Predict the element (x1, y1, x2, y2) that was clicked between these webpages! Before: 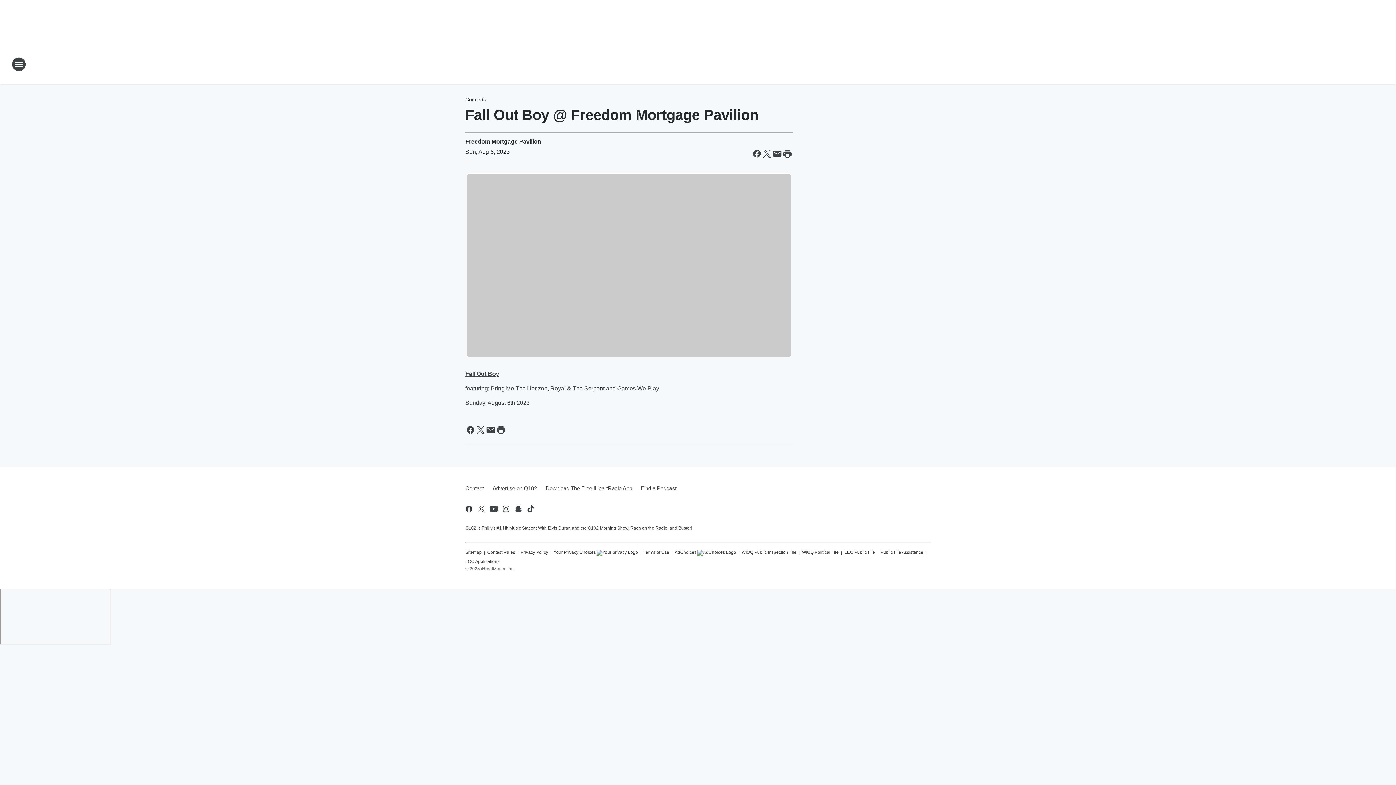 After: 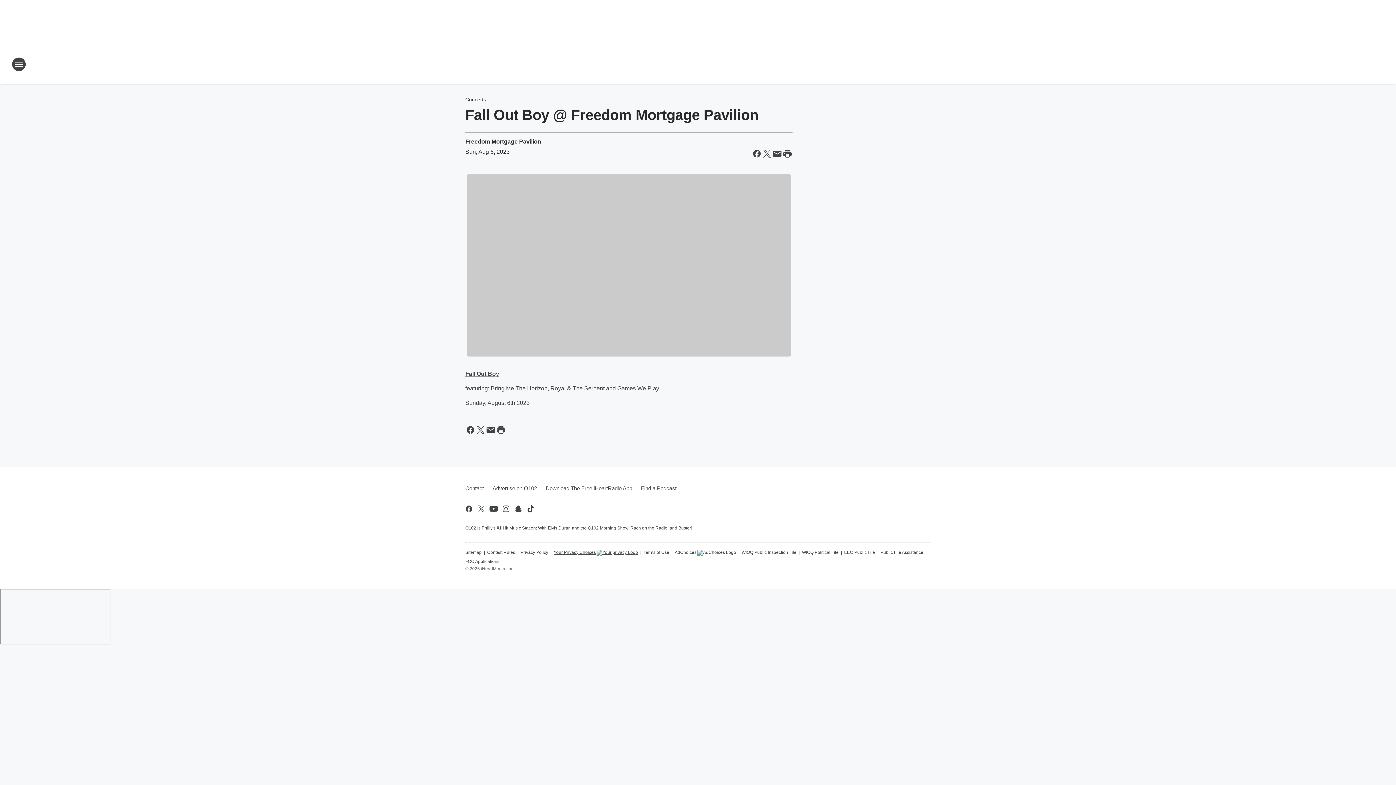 Action: label: Your Privacy Choices bbox: (553, 546, 638, 555)